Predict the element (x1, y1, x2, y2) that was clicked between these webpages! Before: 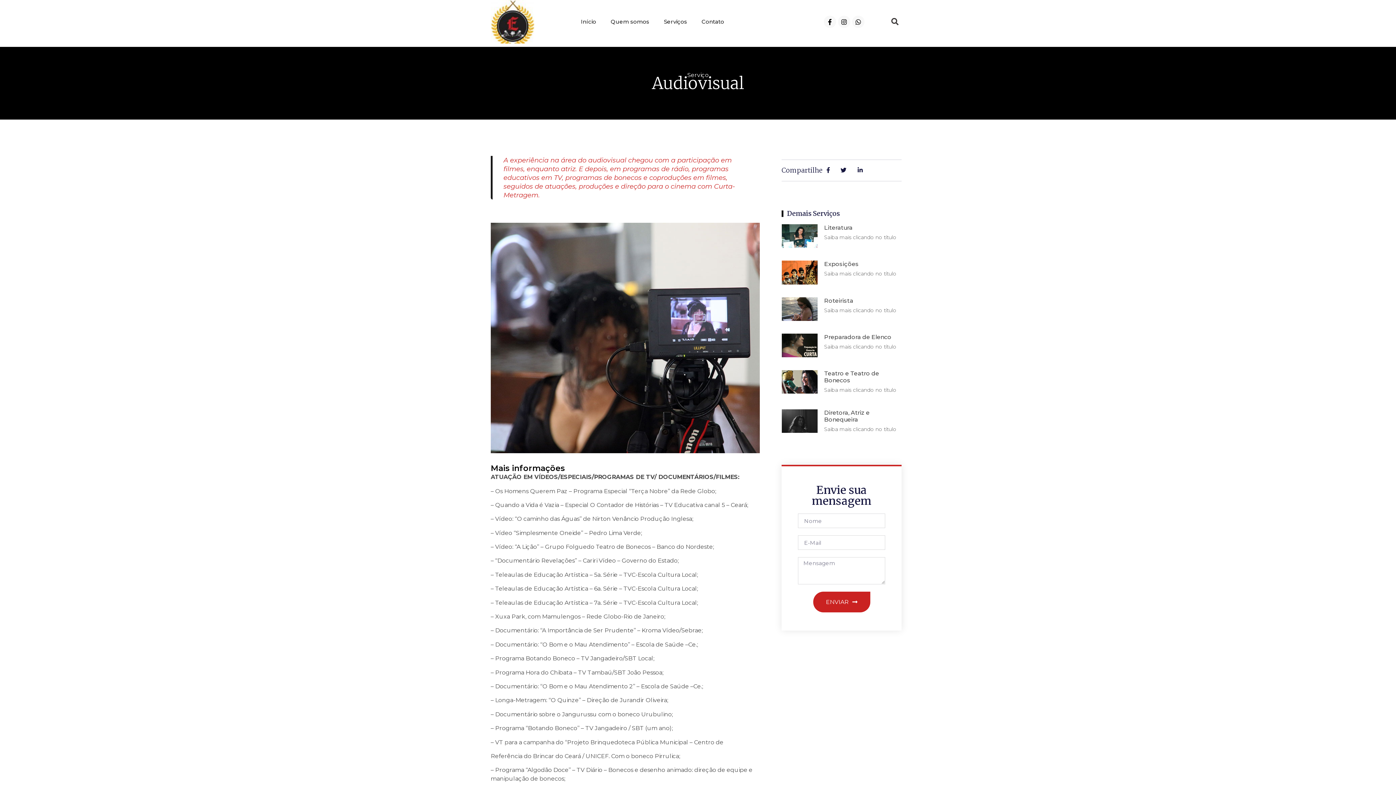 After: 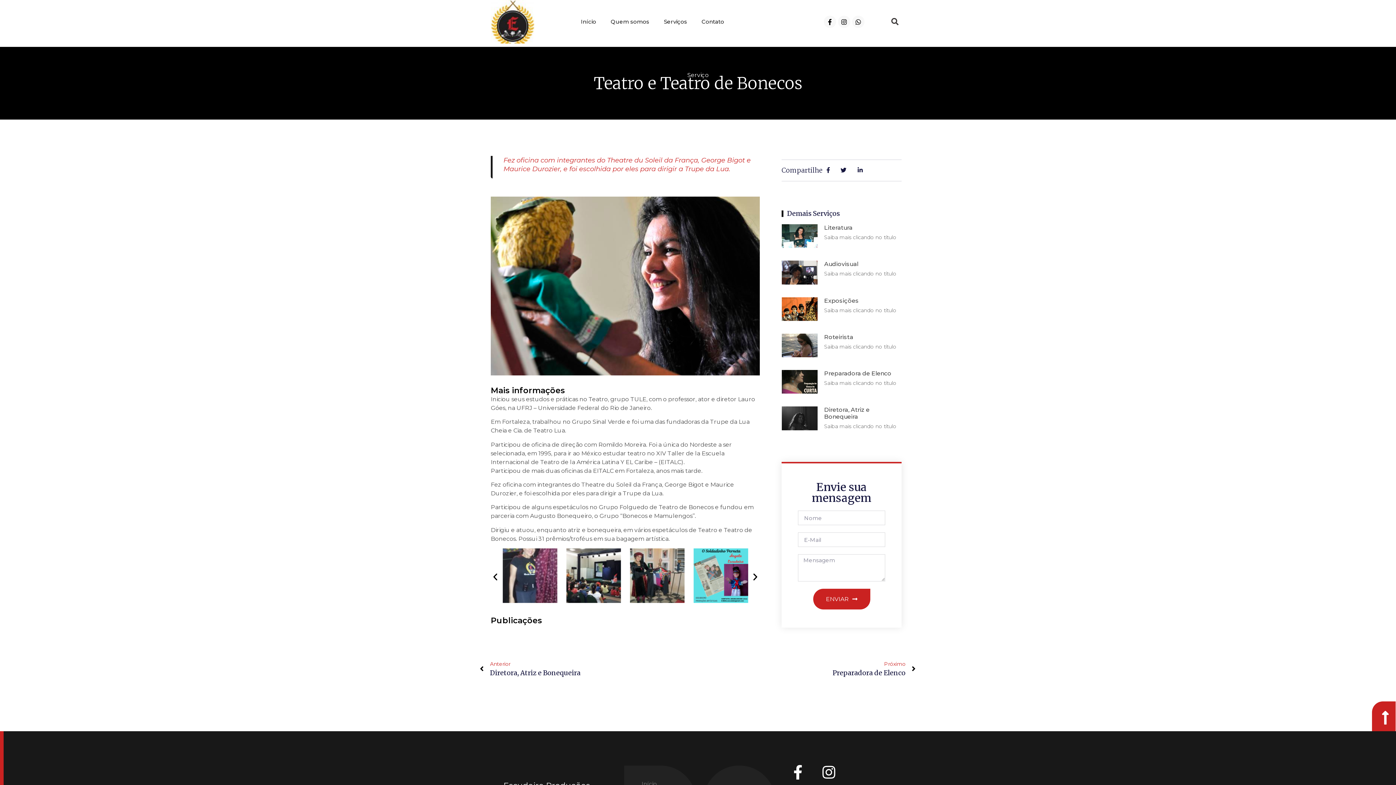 Action: bbox: (781, 370, 817, 396)